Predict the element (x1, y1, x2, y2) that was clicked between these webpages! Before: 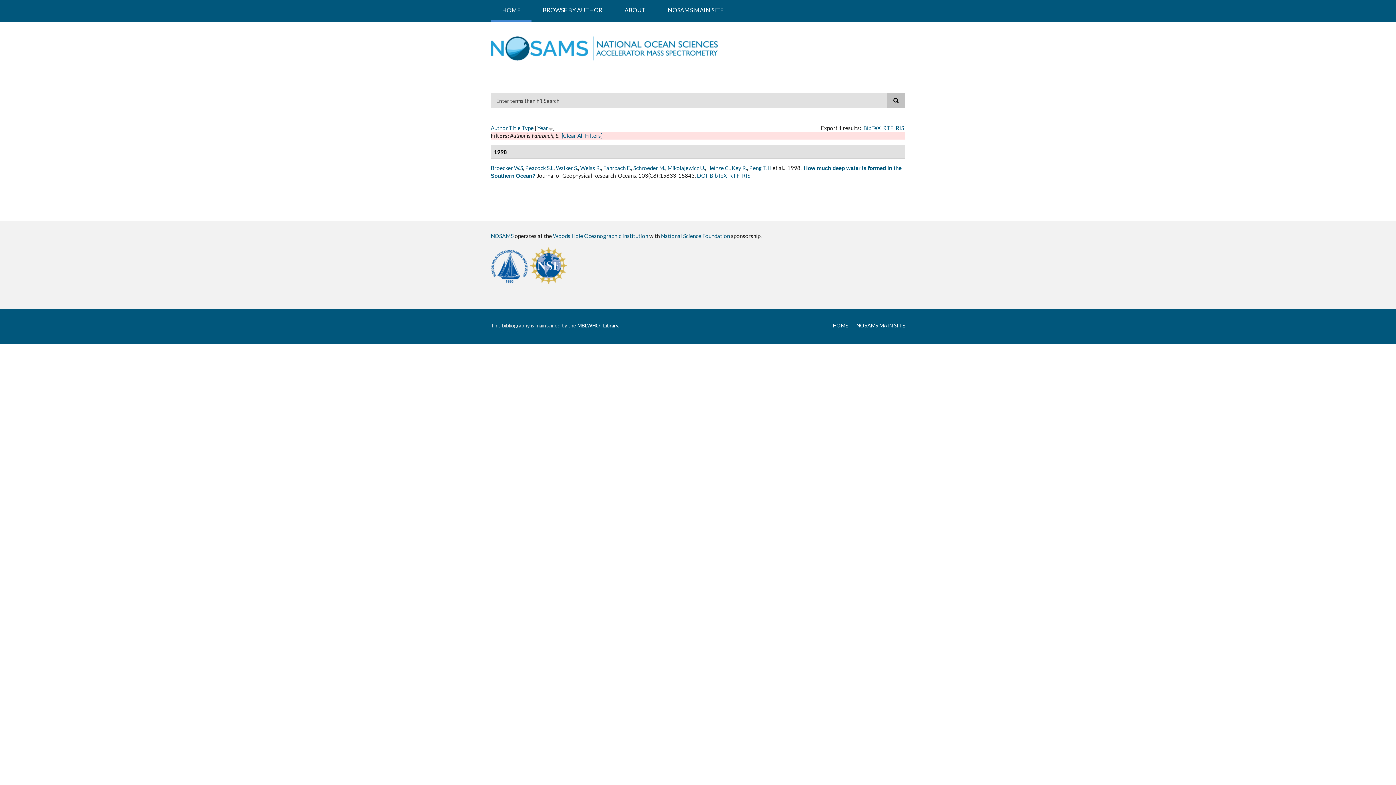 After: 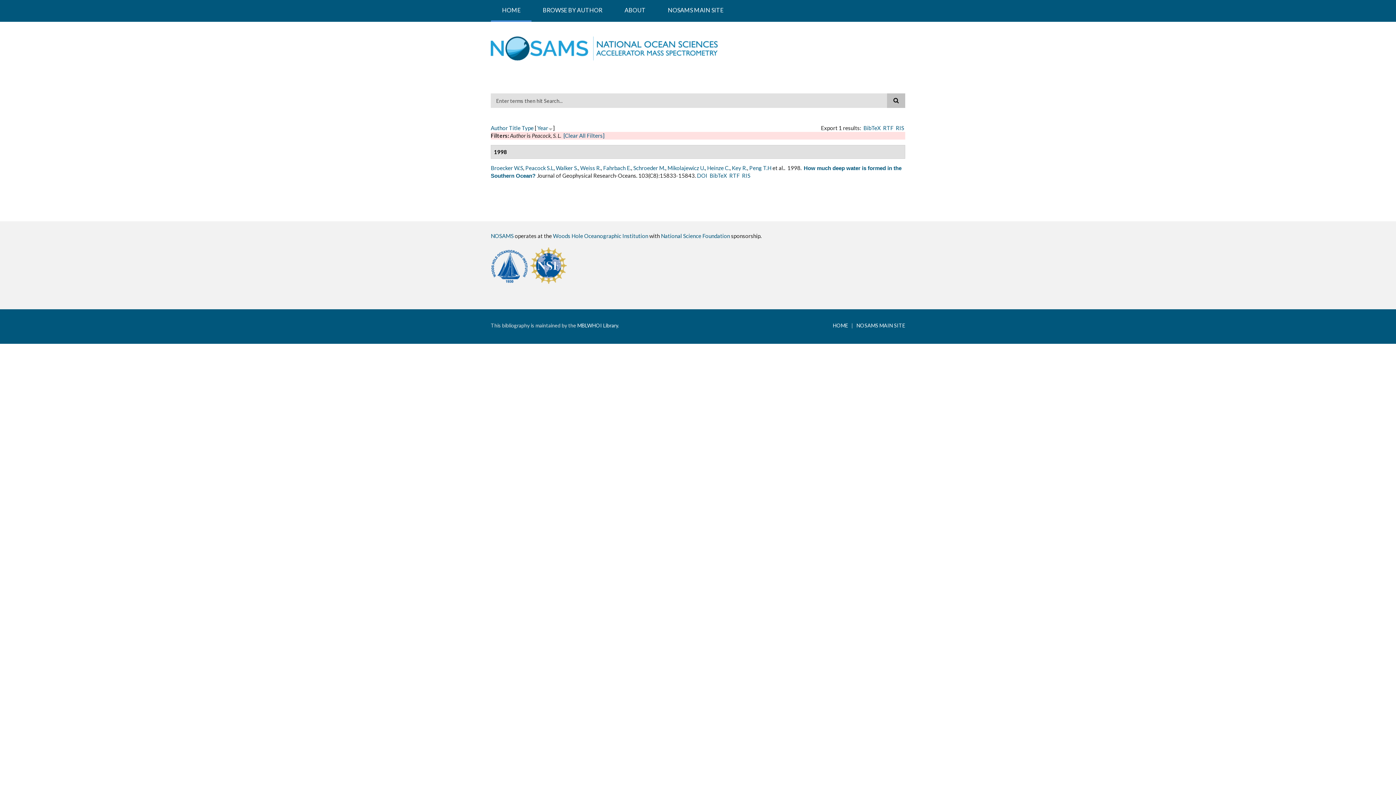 Action: bbox: (525, 164, 553, 171) label: Peacock S.L